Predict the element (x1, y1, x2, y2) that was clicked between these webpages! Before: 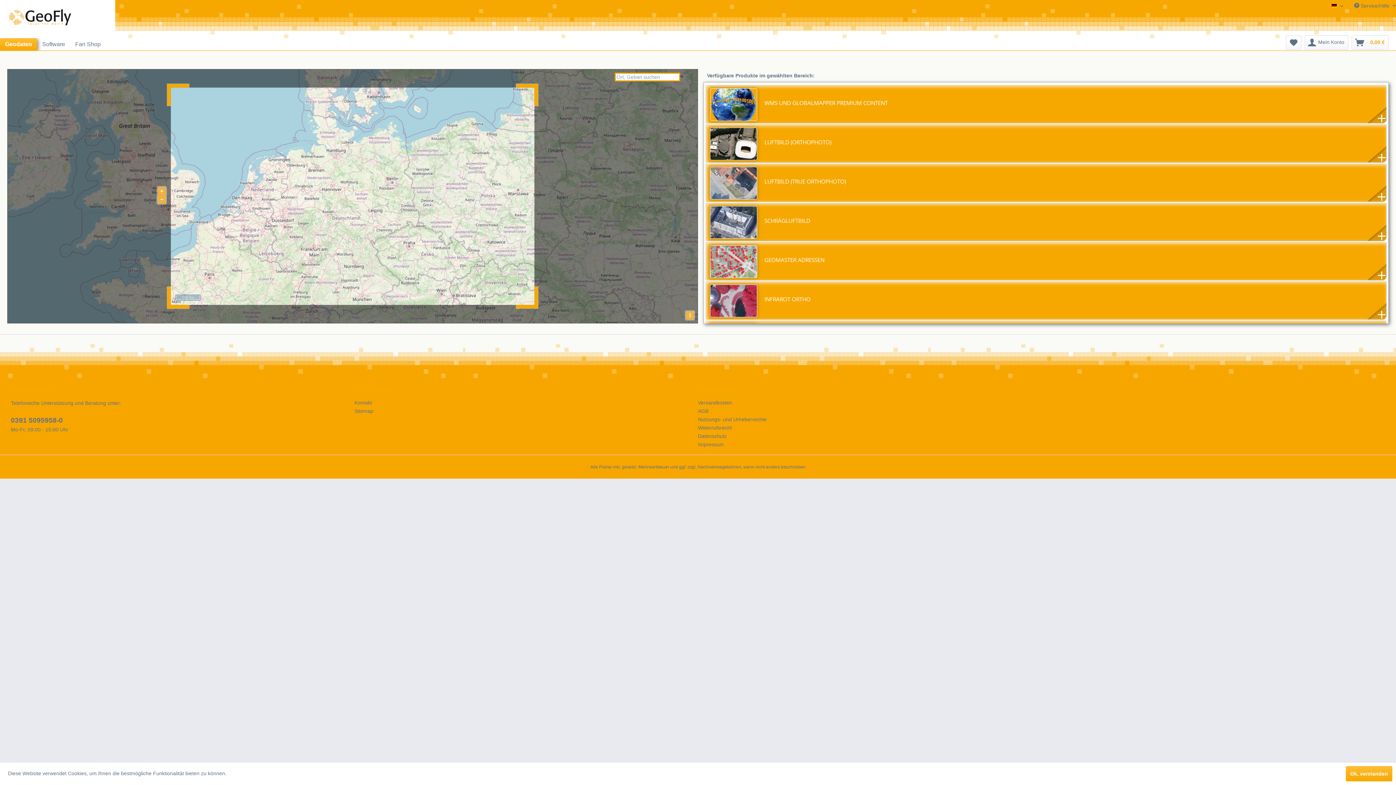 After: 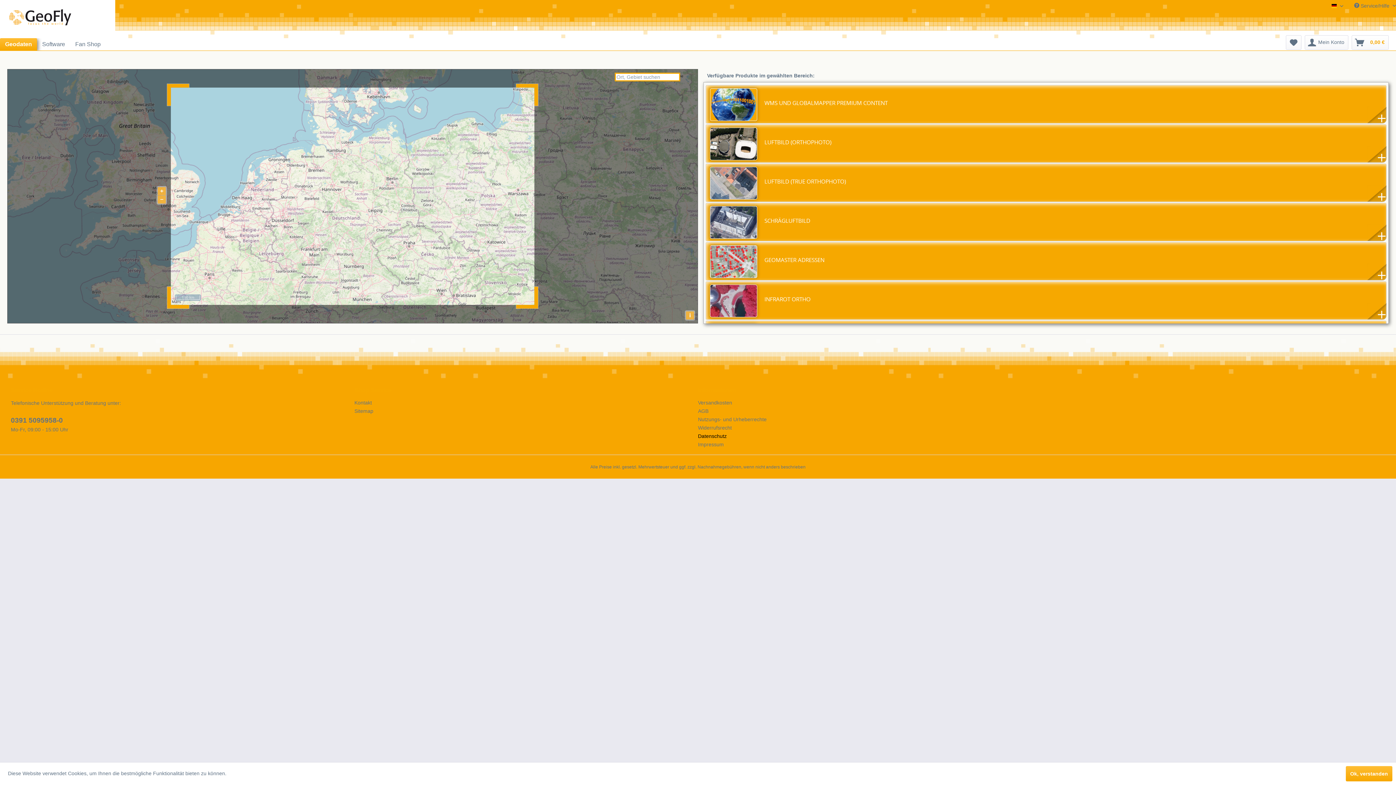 Action: label: Datenschutz bbox: (698, 432, 1038, 440)